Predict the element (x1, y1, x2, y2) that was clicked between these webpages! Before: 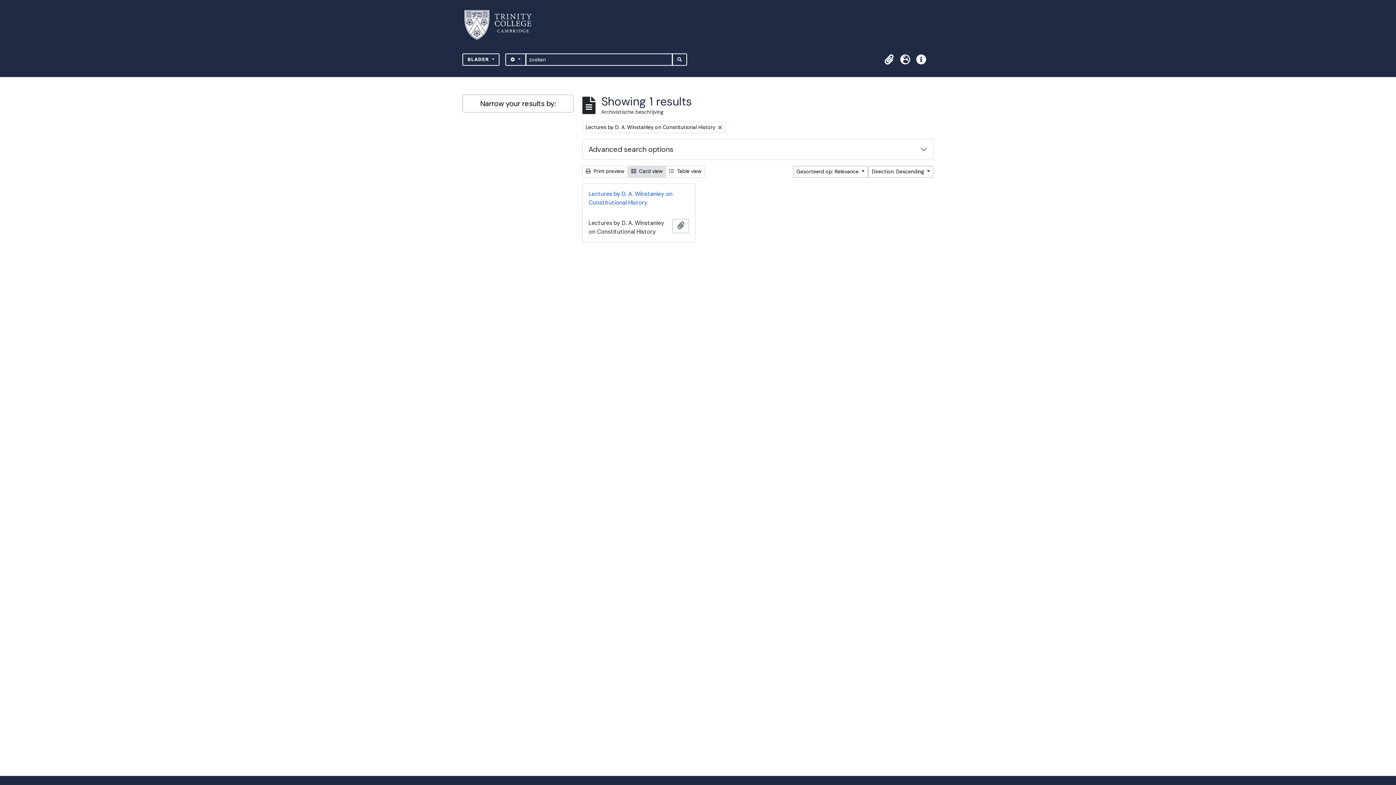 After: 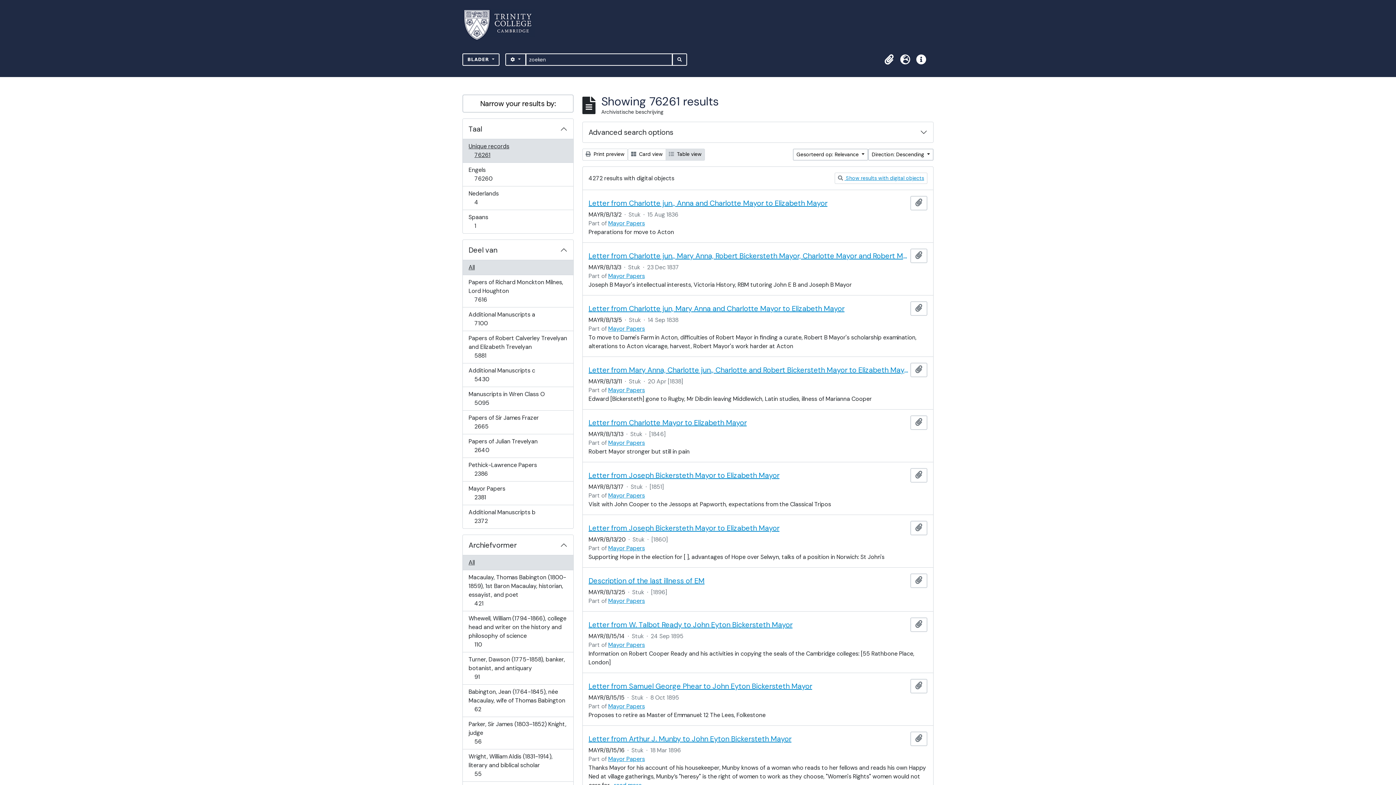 Action: bbox: (672, 53, 687, 65) label: SEARCH IN BROWSE PAGE